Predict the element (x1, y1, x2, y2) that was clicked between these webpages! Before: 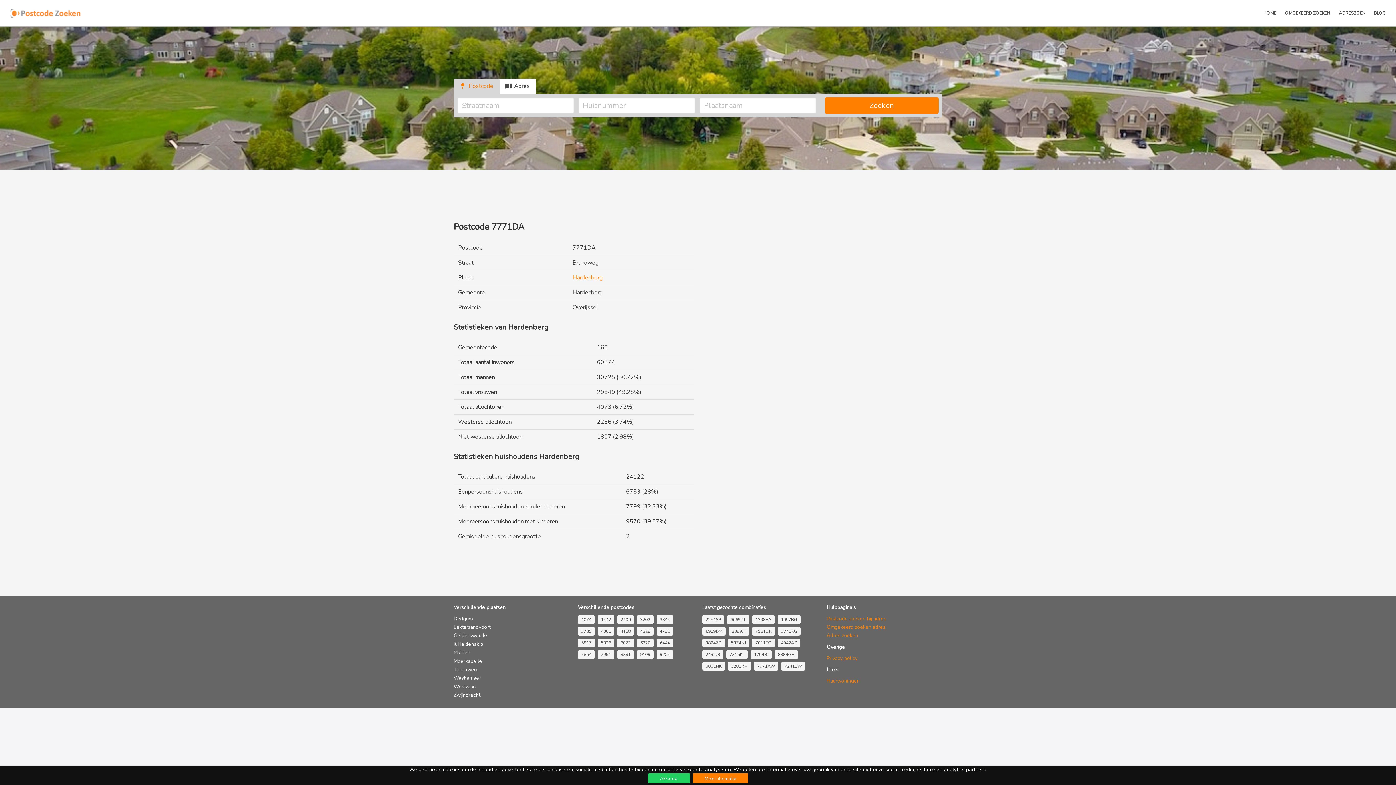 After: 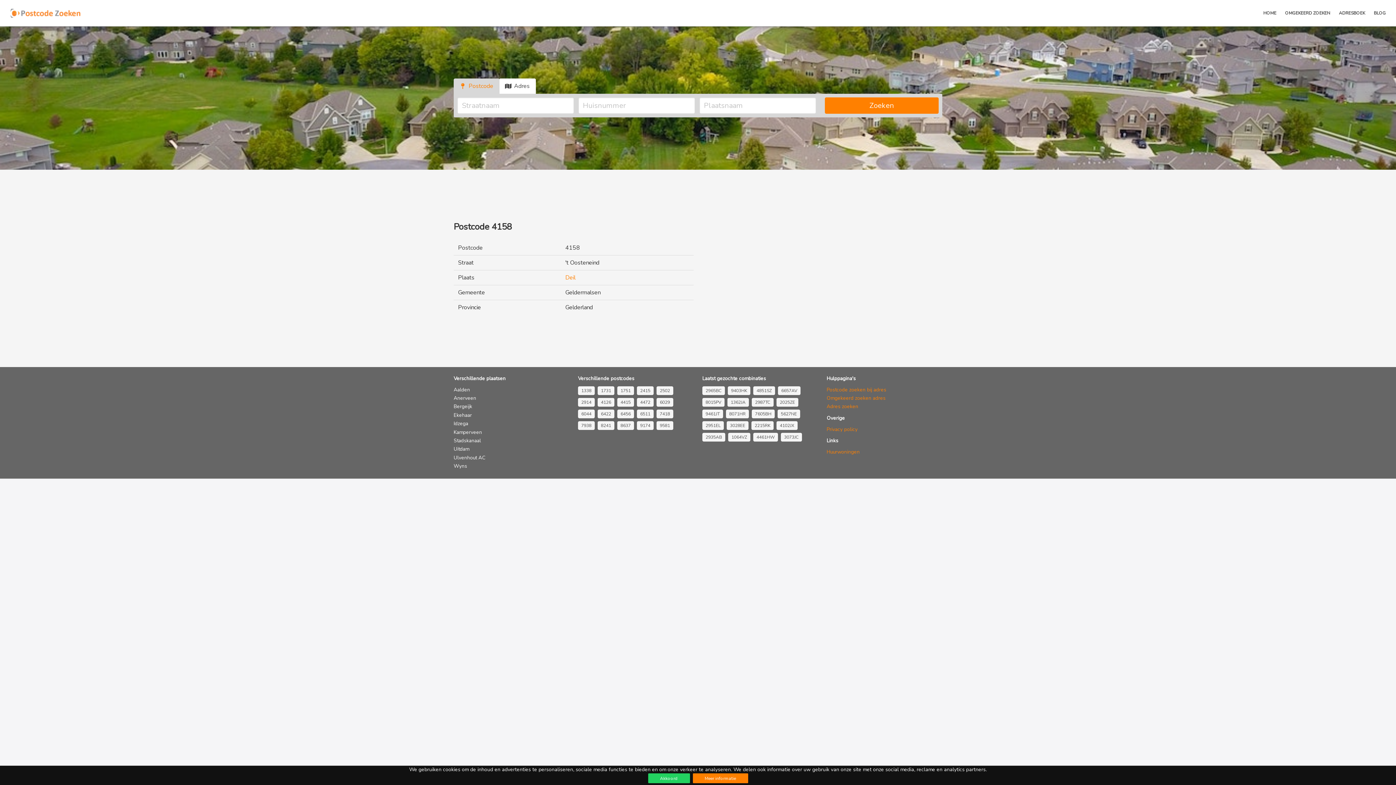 Action: bbox: (617, 627, 634, 635) label: 4158